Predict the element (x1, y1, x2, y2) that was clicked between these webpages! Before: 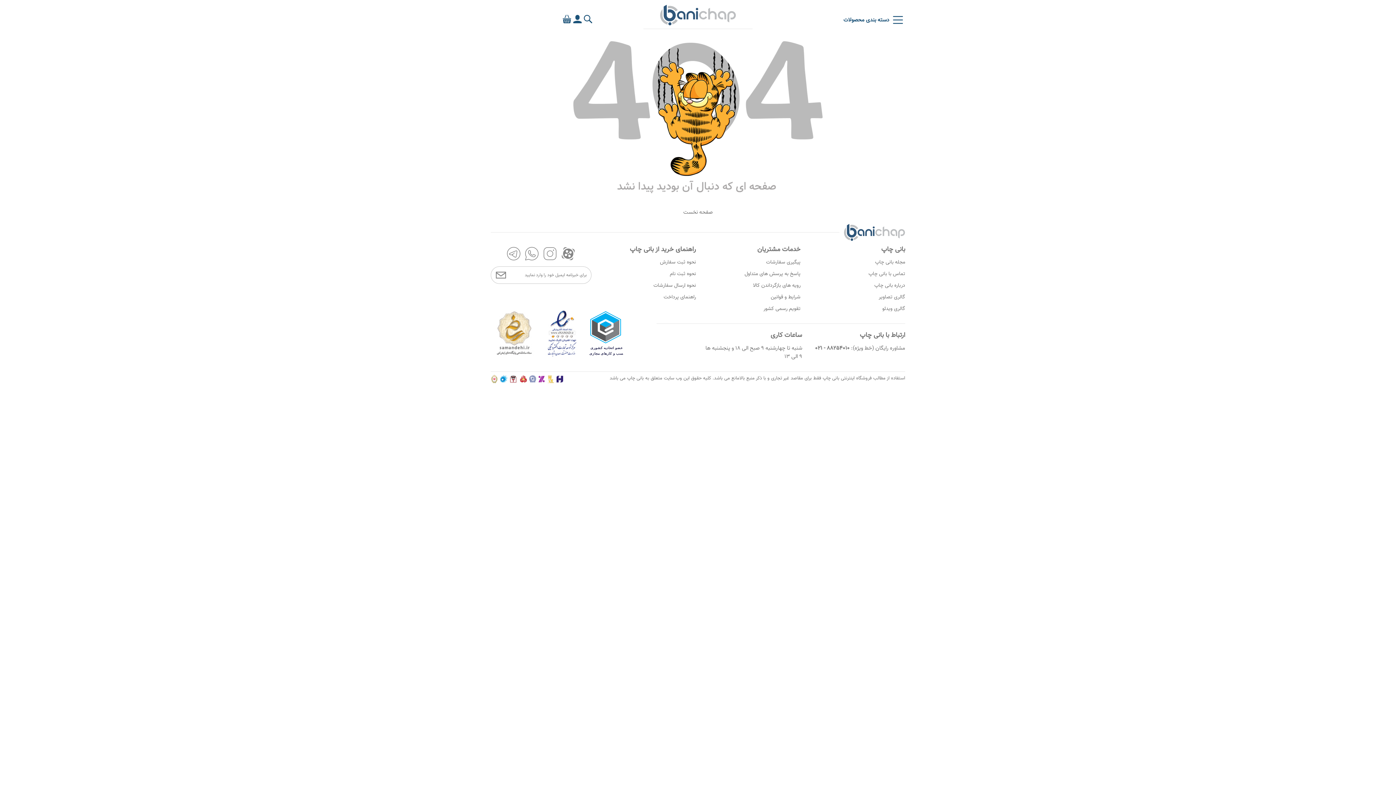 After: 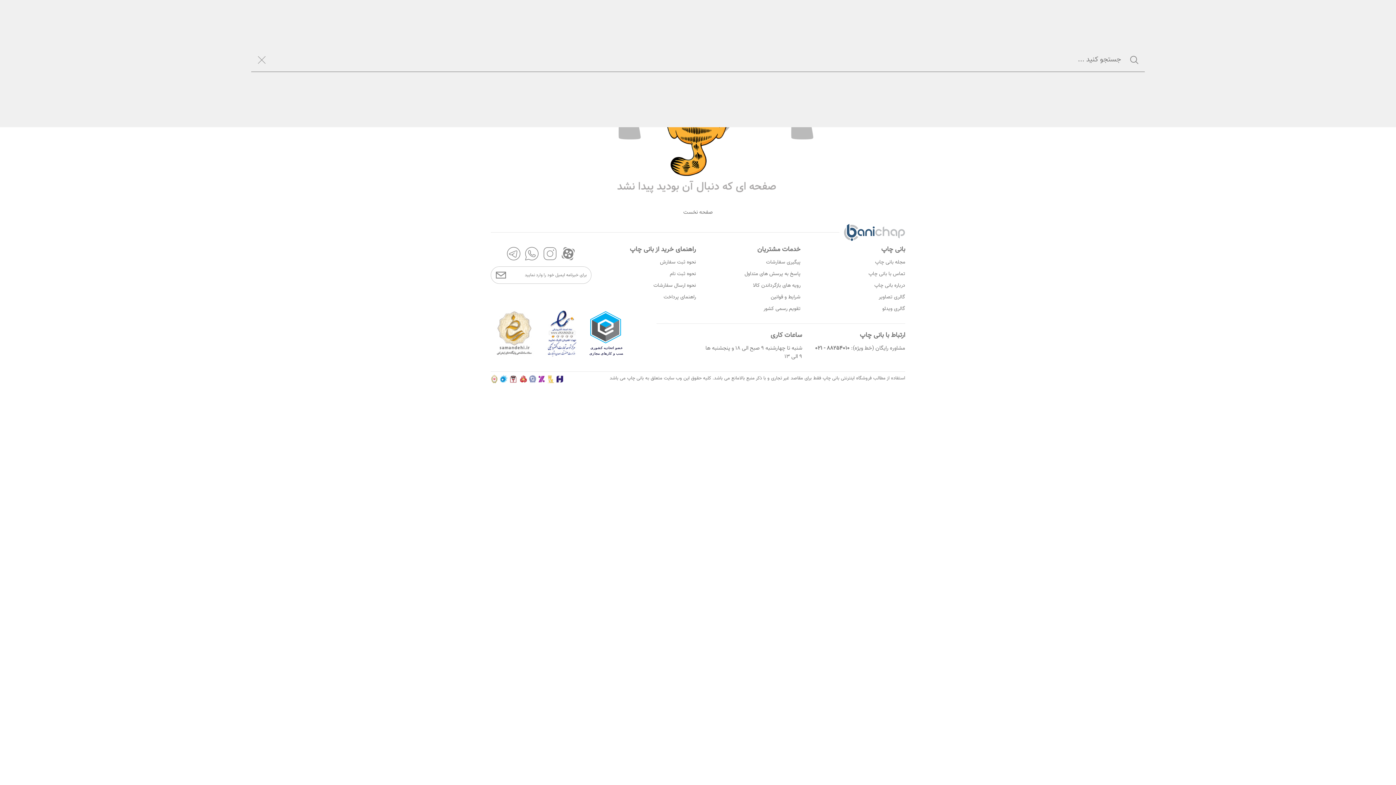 Action: bbox: (581, 12, 594, 25) label: search find